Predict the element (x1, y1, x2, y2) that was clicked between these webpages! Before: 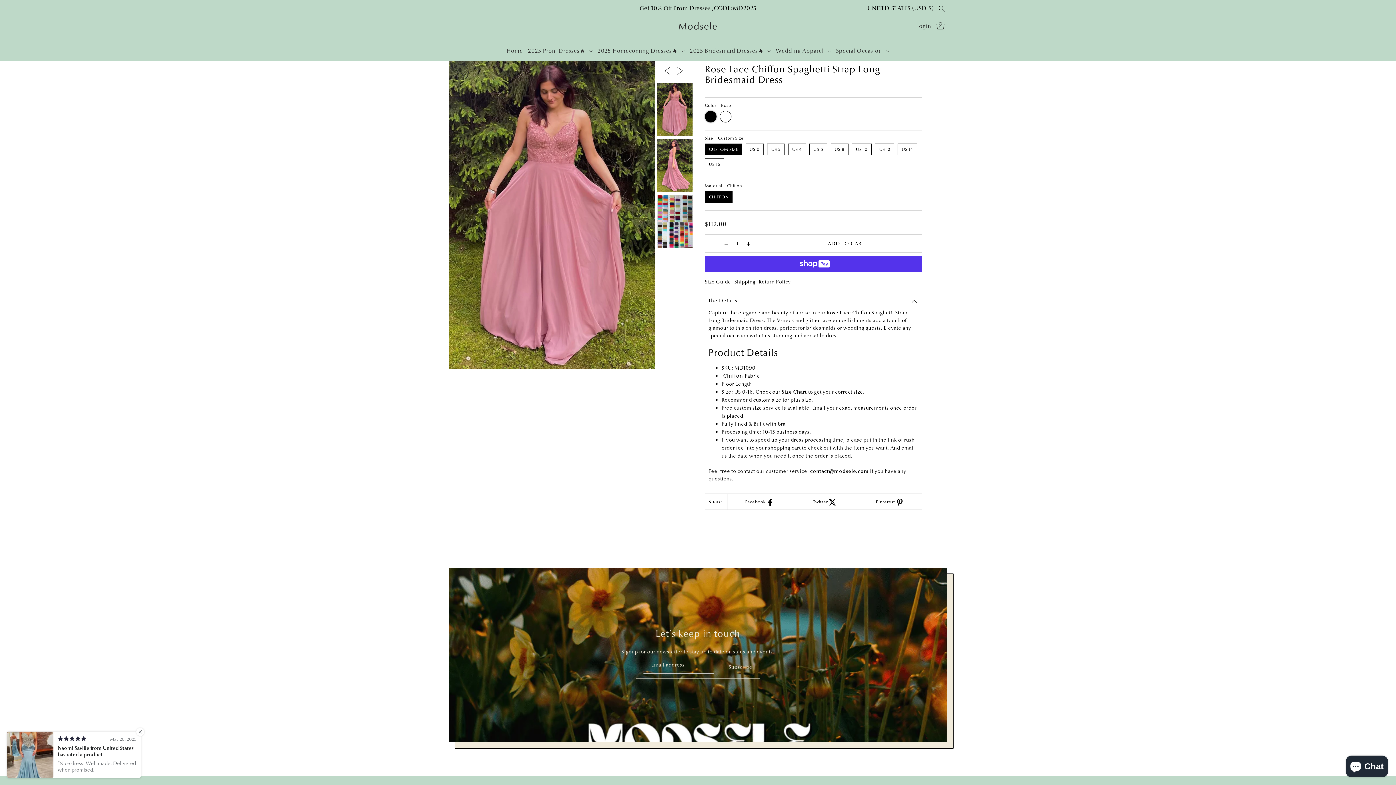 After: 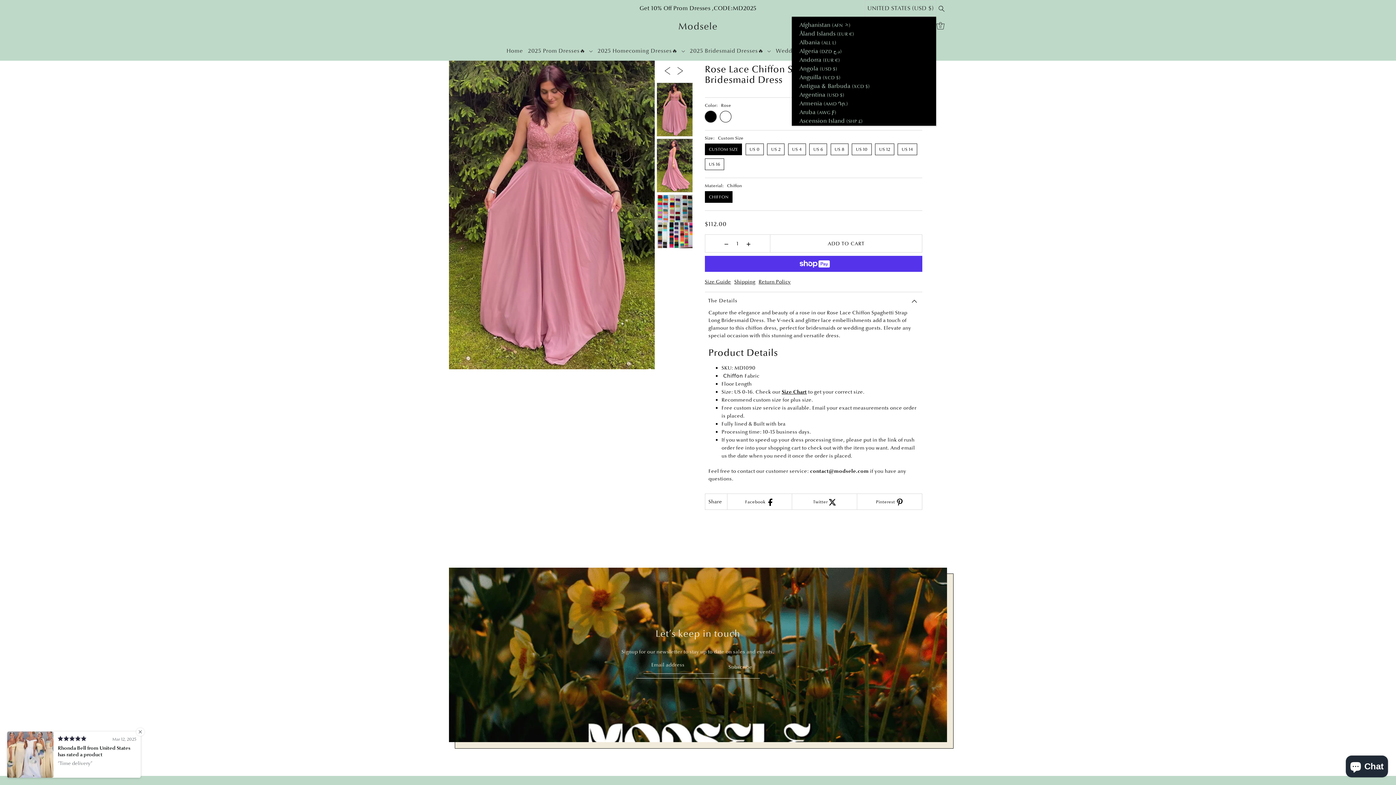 Action: label: UNITED STATES (USD $) bbox: (865, 0, 936, 16)